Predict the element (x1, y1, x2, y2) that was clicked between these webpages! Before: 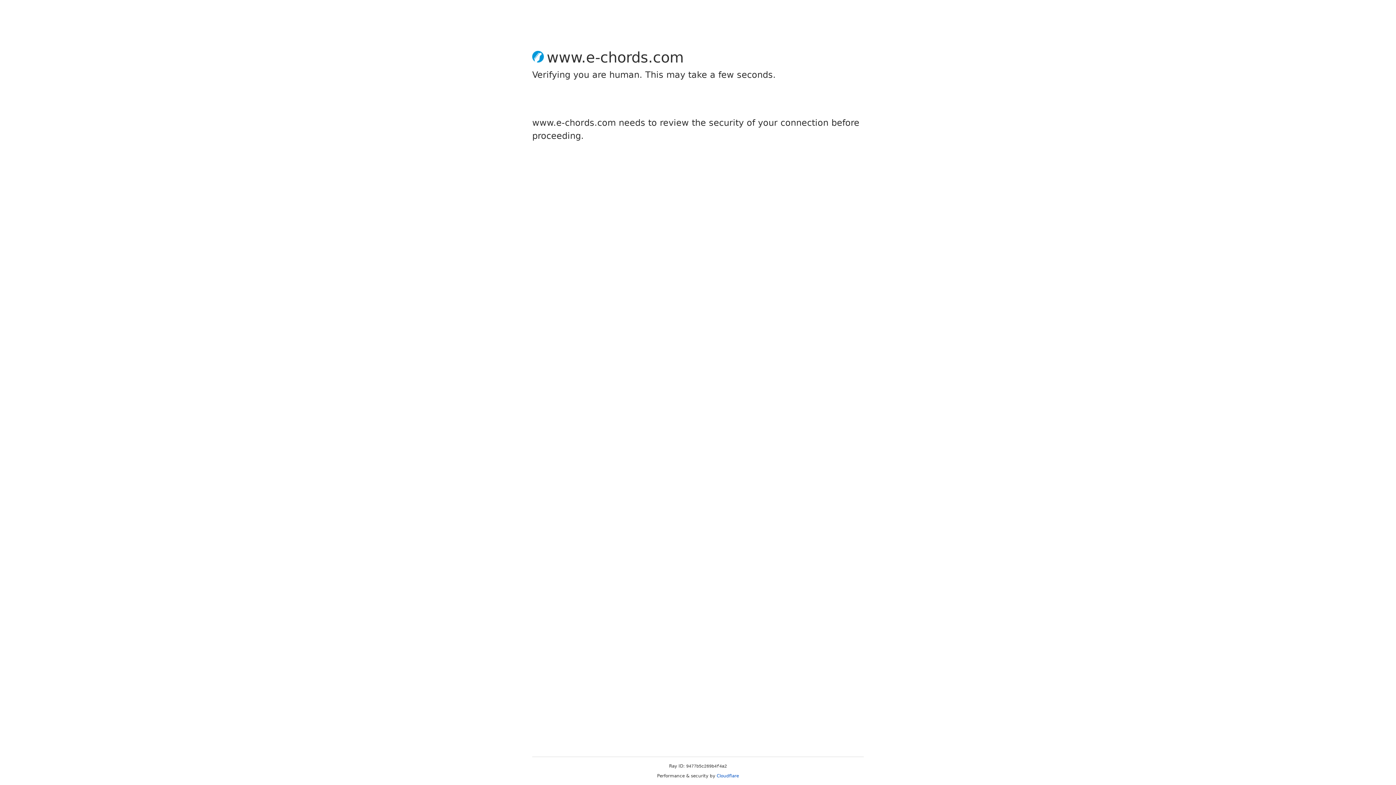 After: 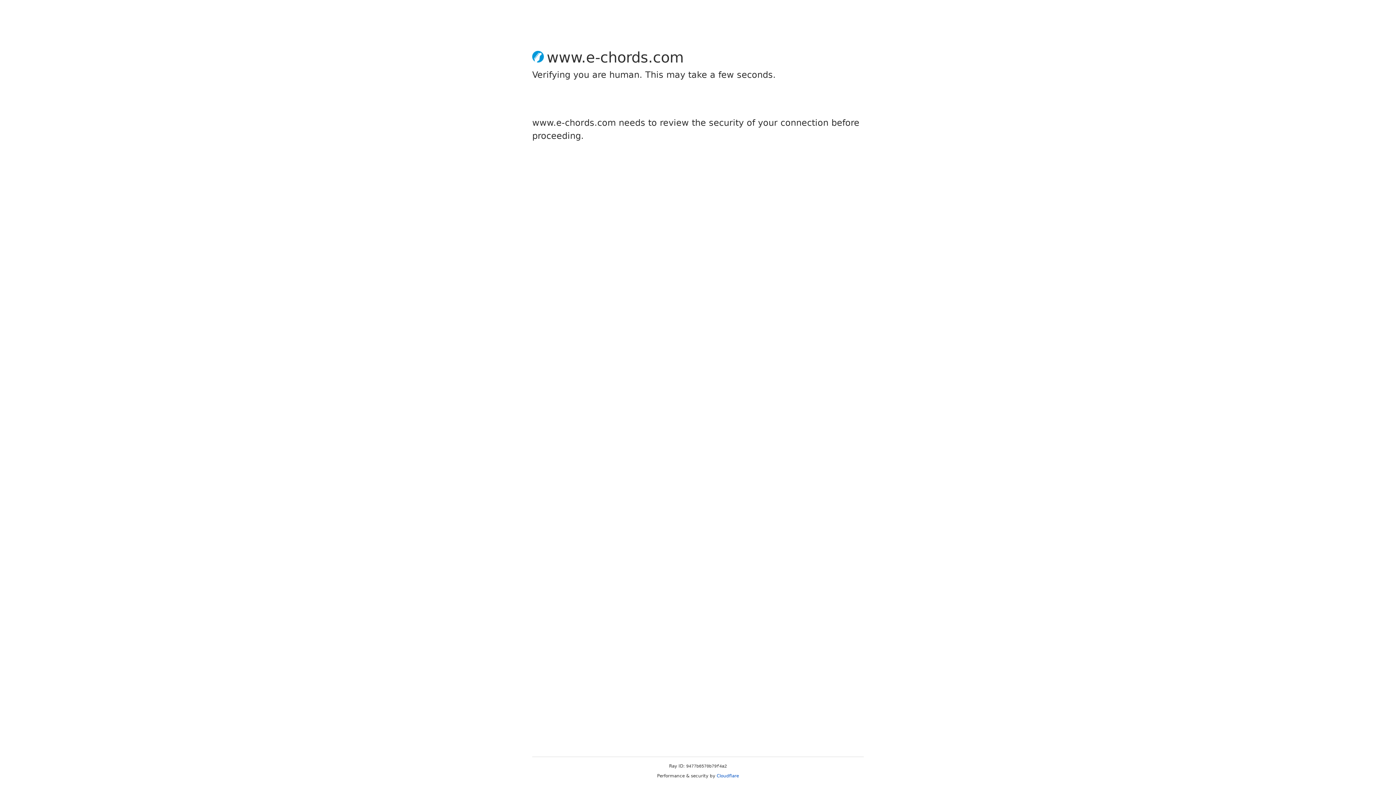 Action: bbox: (716, 773, 739, 778) label: Cloudflare